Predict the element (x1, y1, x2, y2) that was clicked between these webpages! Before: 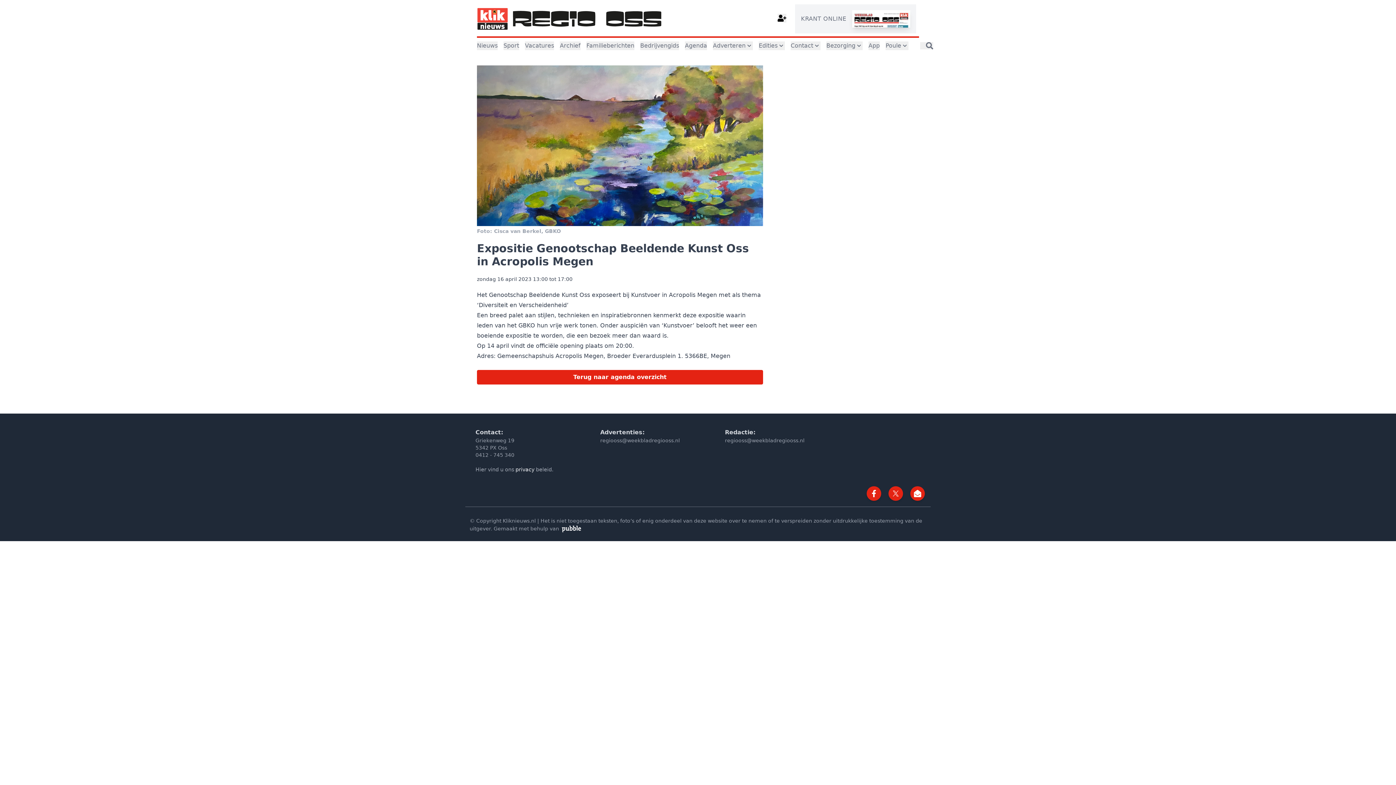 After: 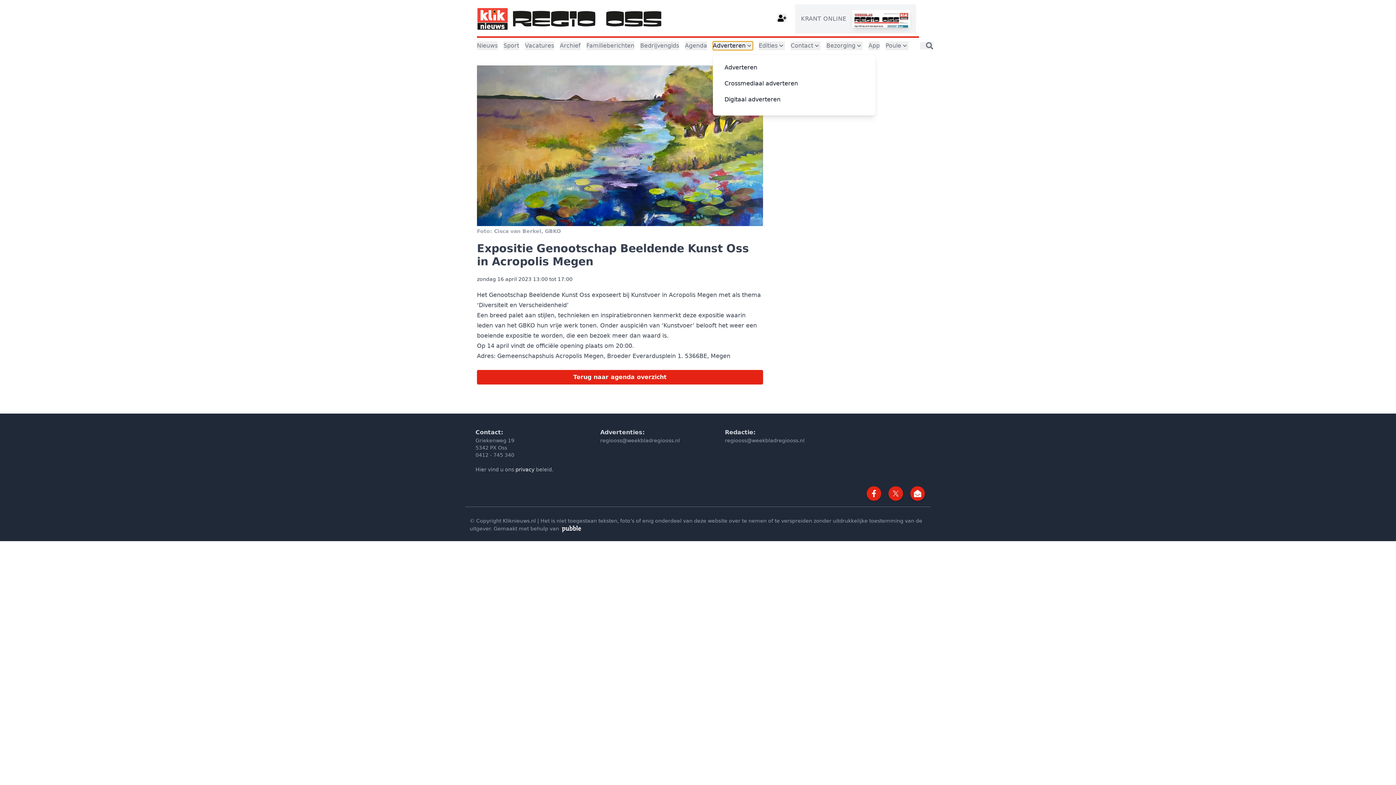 Action: bbox: (713, 41, 753, 50) label: Adverteren